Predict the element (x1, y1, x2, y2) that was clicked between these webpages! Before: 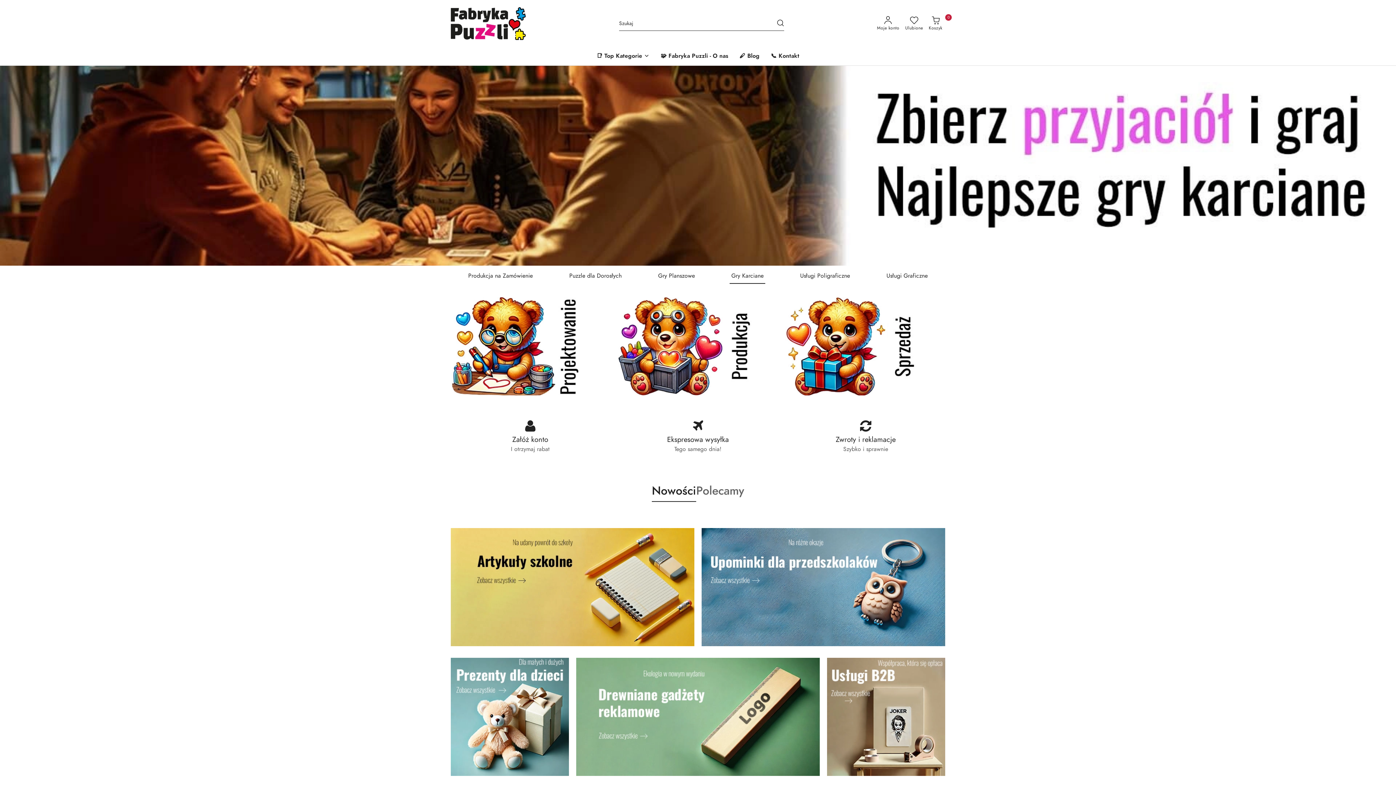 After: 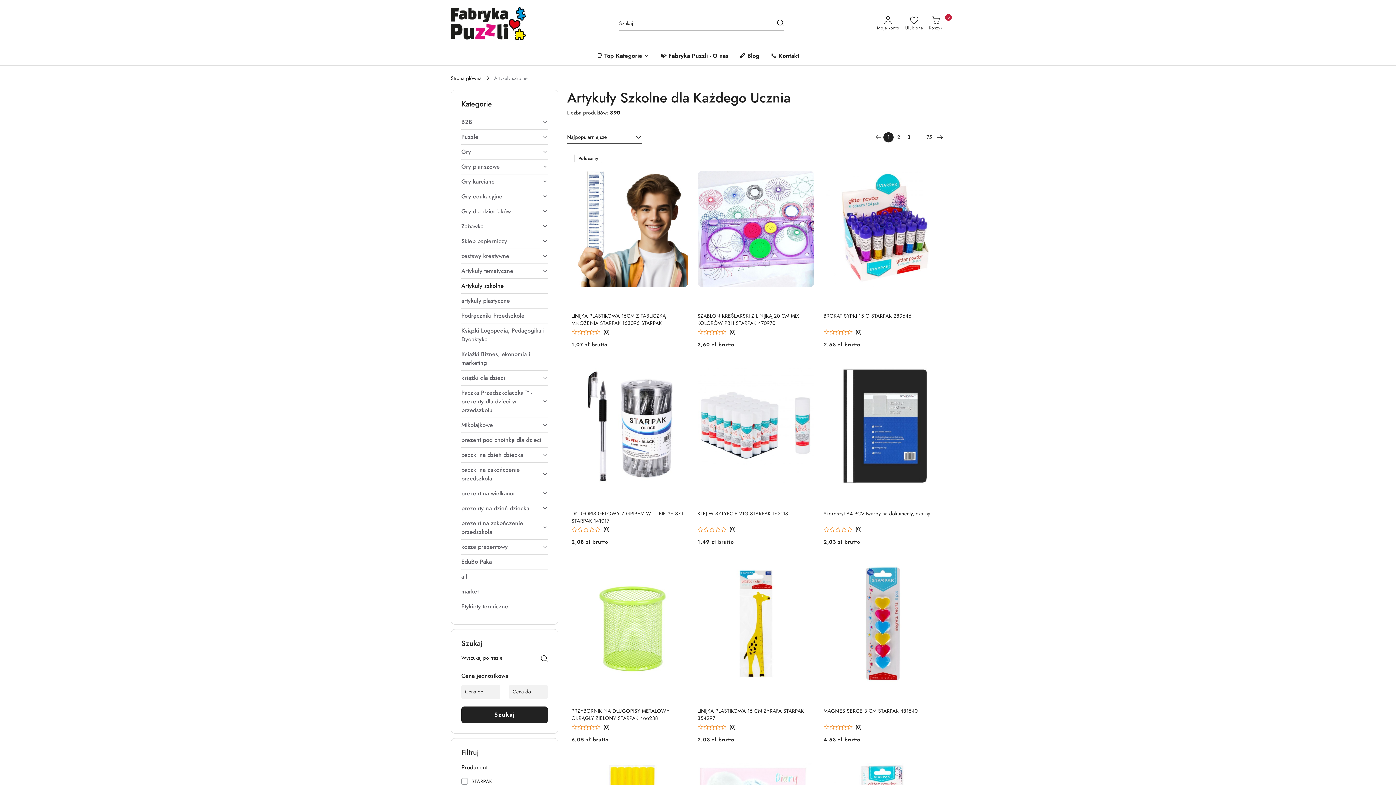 Action: bbox: (450, 582, 694, 590) label: Artykuły szkolne